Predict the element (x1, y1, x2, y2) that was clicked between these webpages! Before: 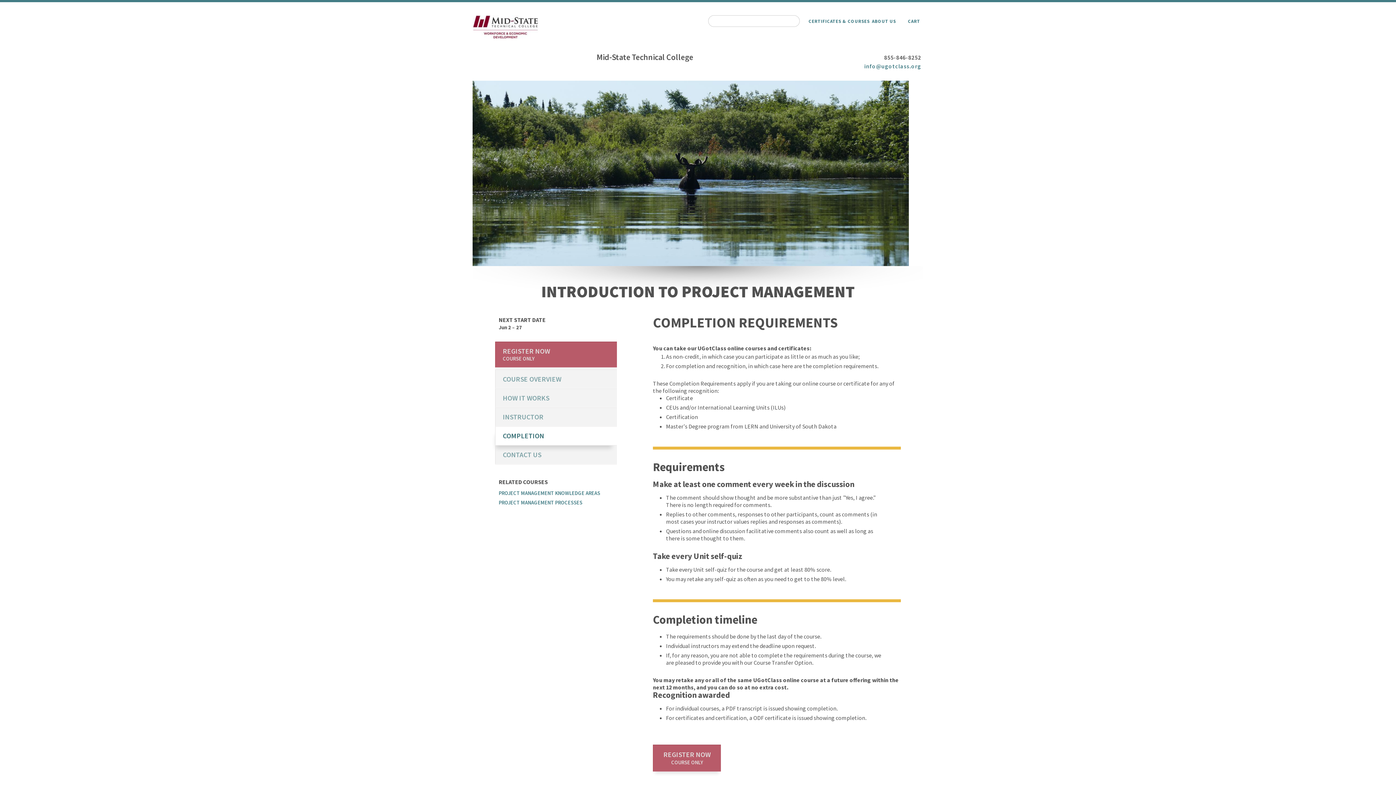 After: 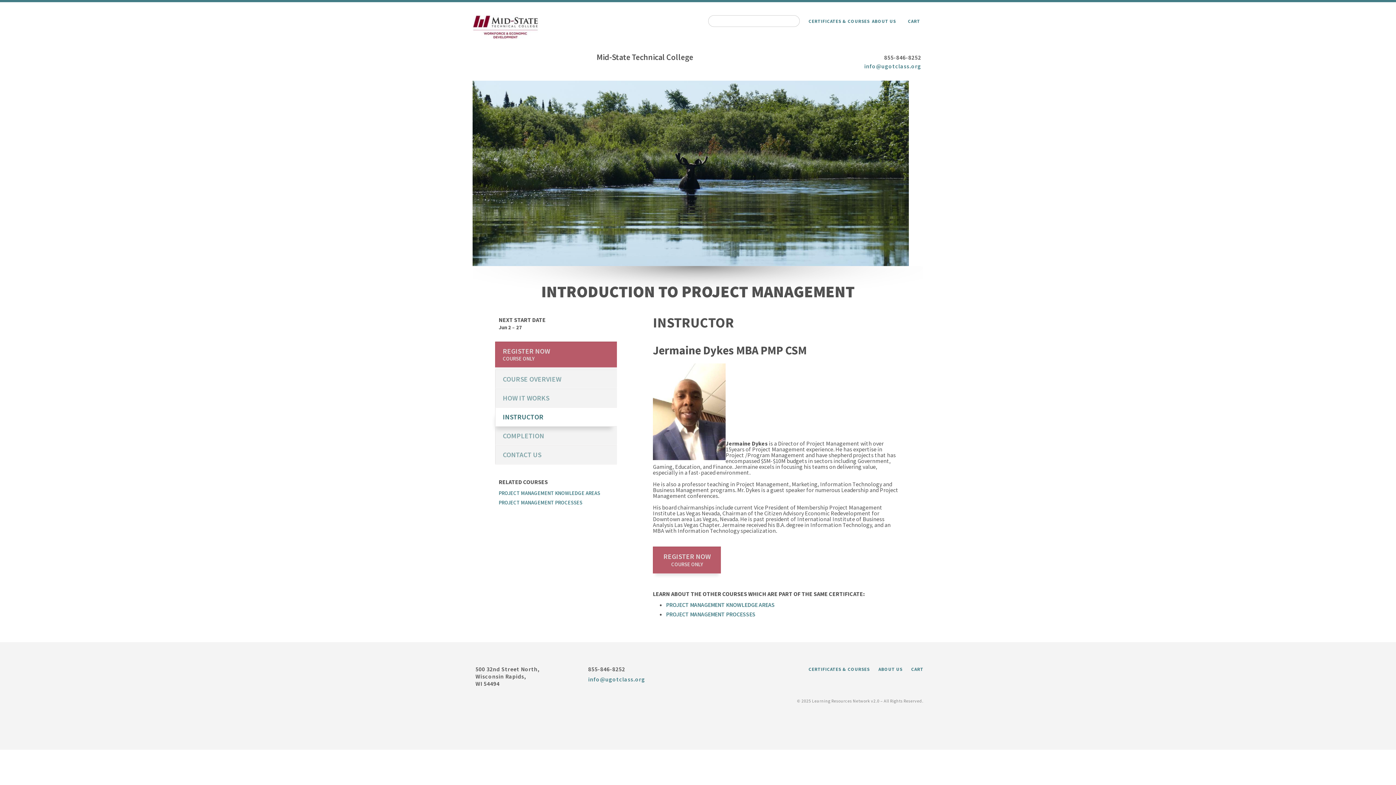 Action: bbox: (495, 407, 617, 426) label: INSTRUCTOR